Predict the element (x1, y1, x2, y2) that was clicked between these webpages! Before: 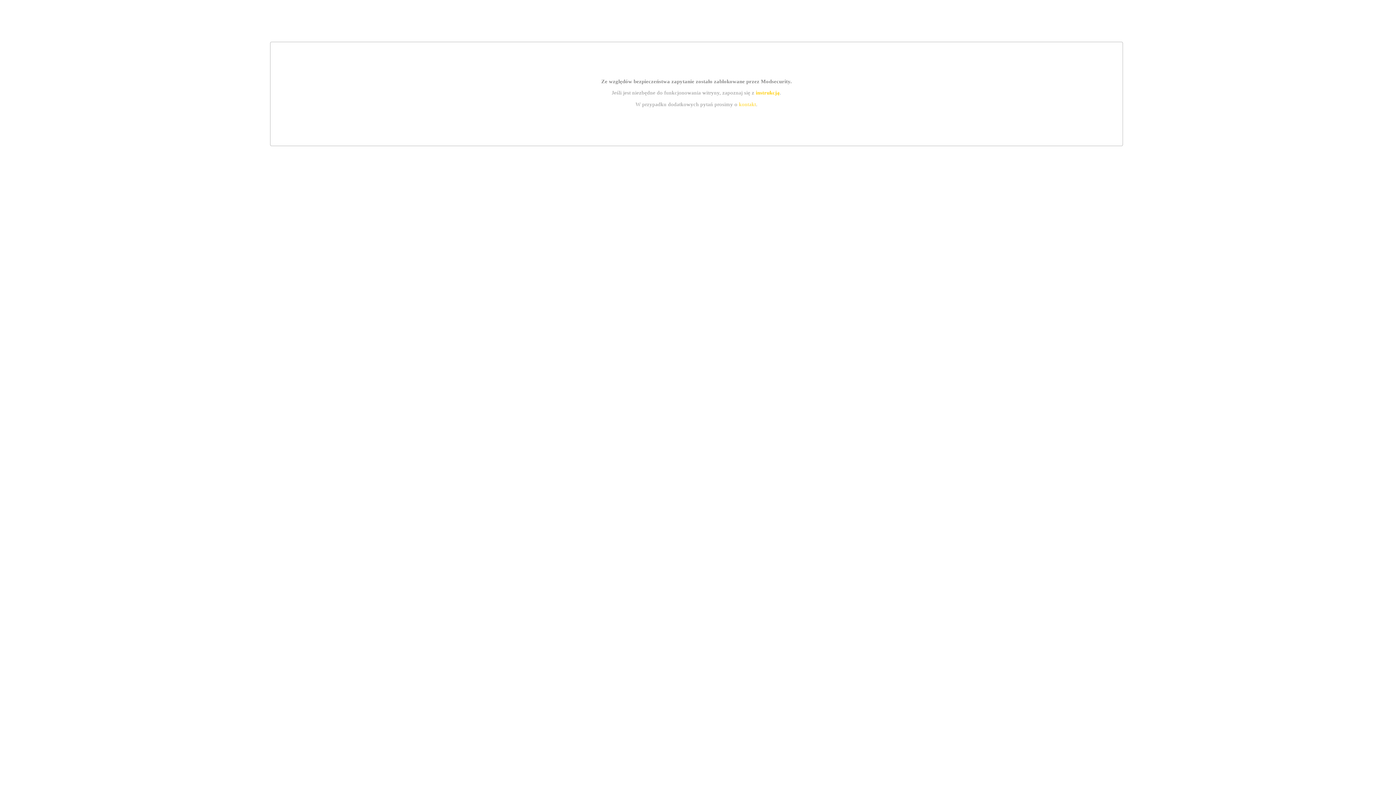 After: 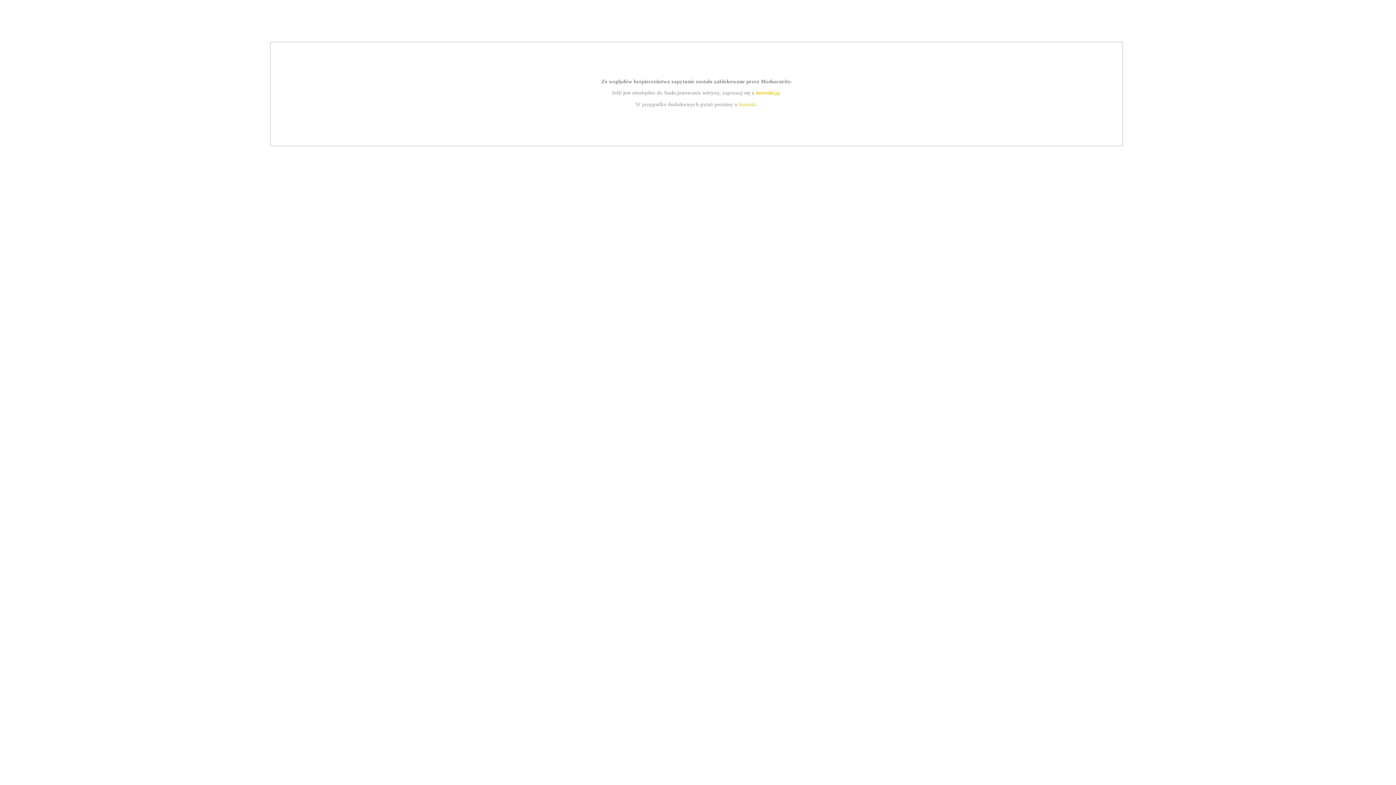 Action: label: instrukcją bbox: (755, 89, 779, 95)